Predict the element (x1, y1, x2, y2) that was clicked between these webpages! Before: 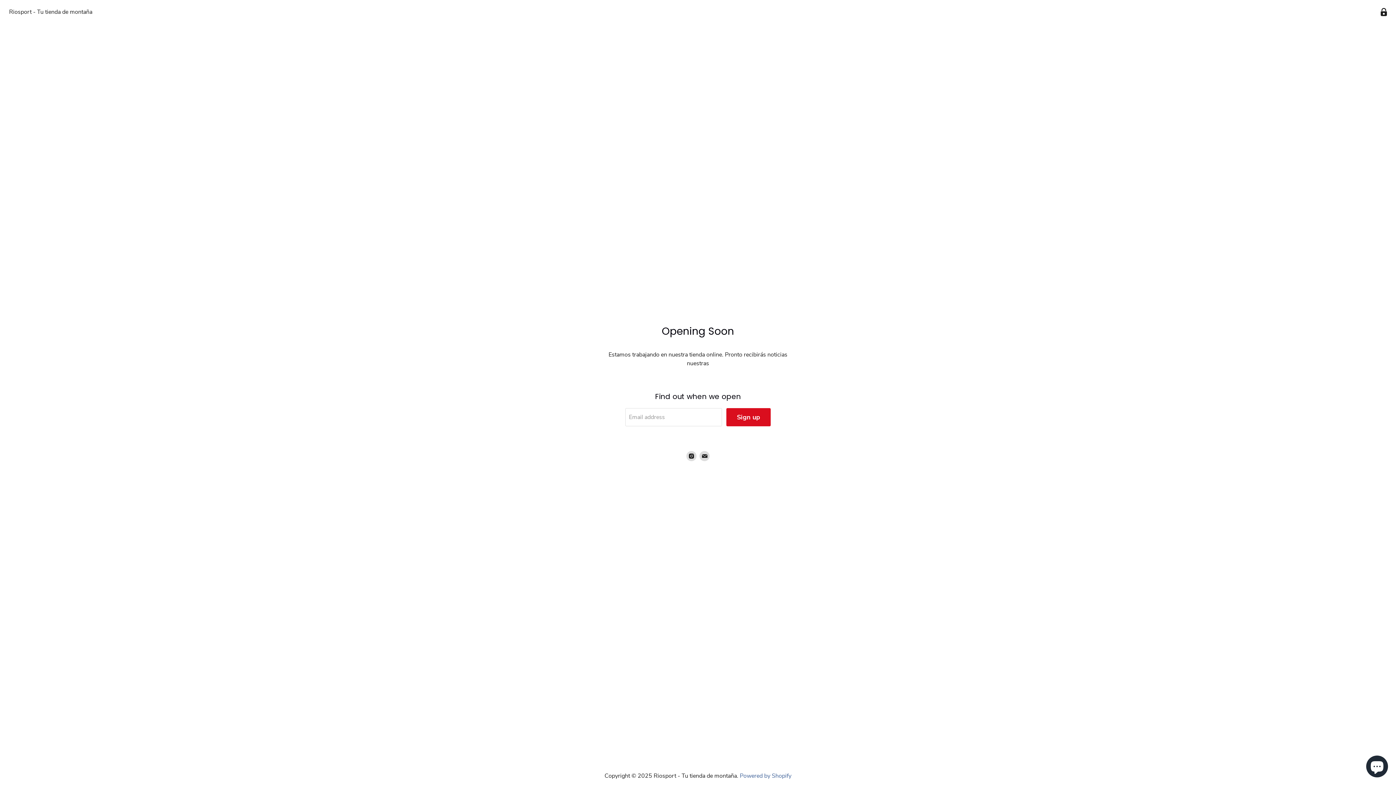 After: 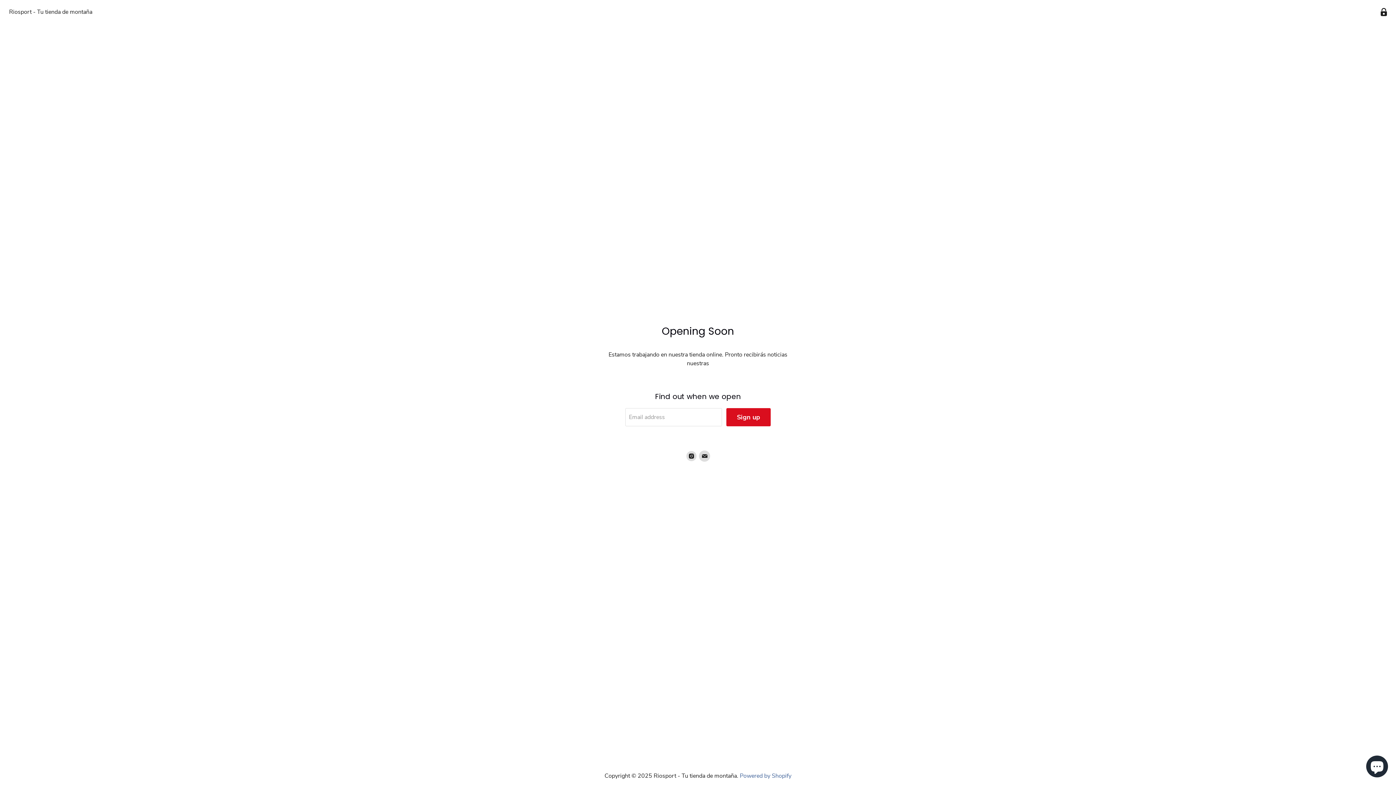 Action: bbox: (699, 451, 709, 461) label: Find us on Email